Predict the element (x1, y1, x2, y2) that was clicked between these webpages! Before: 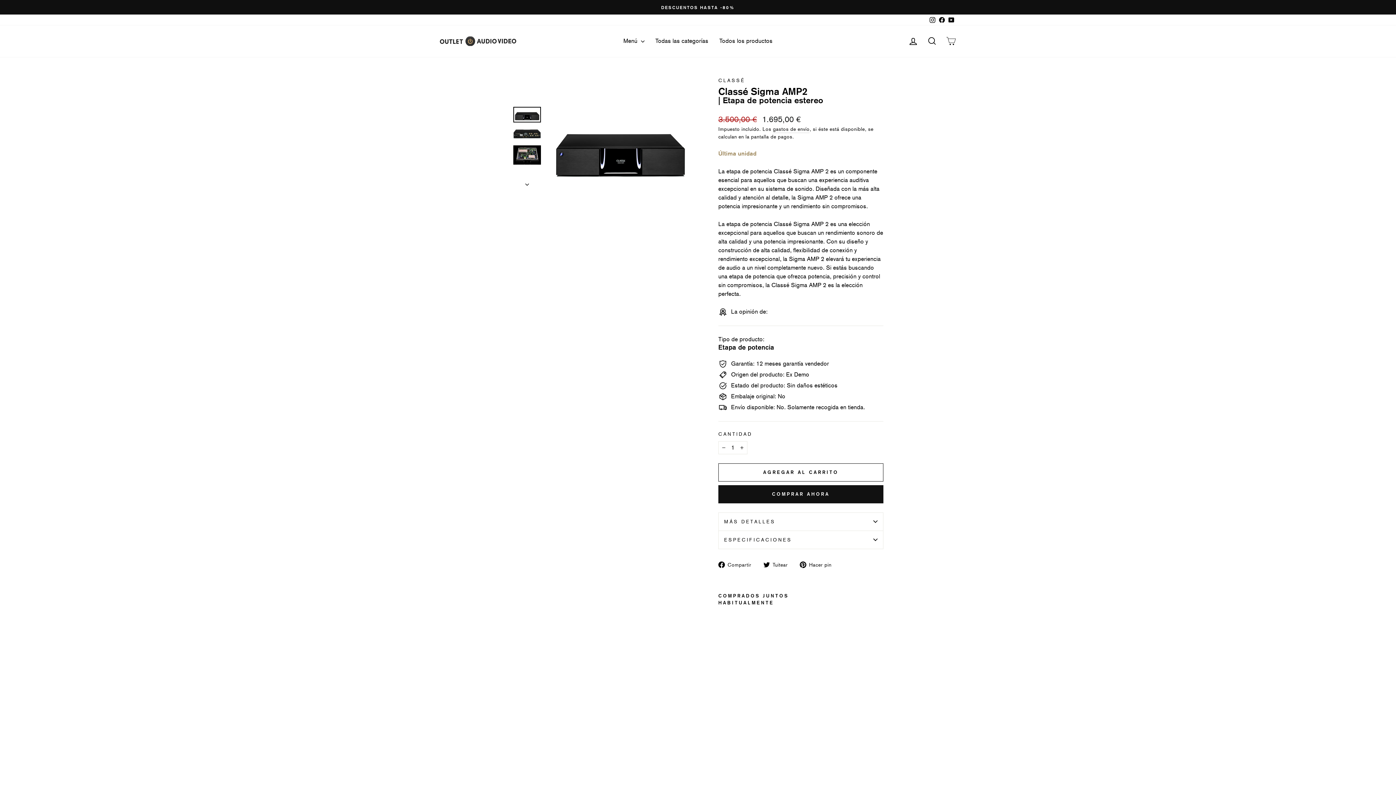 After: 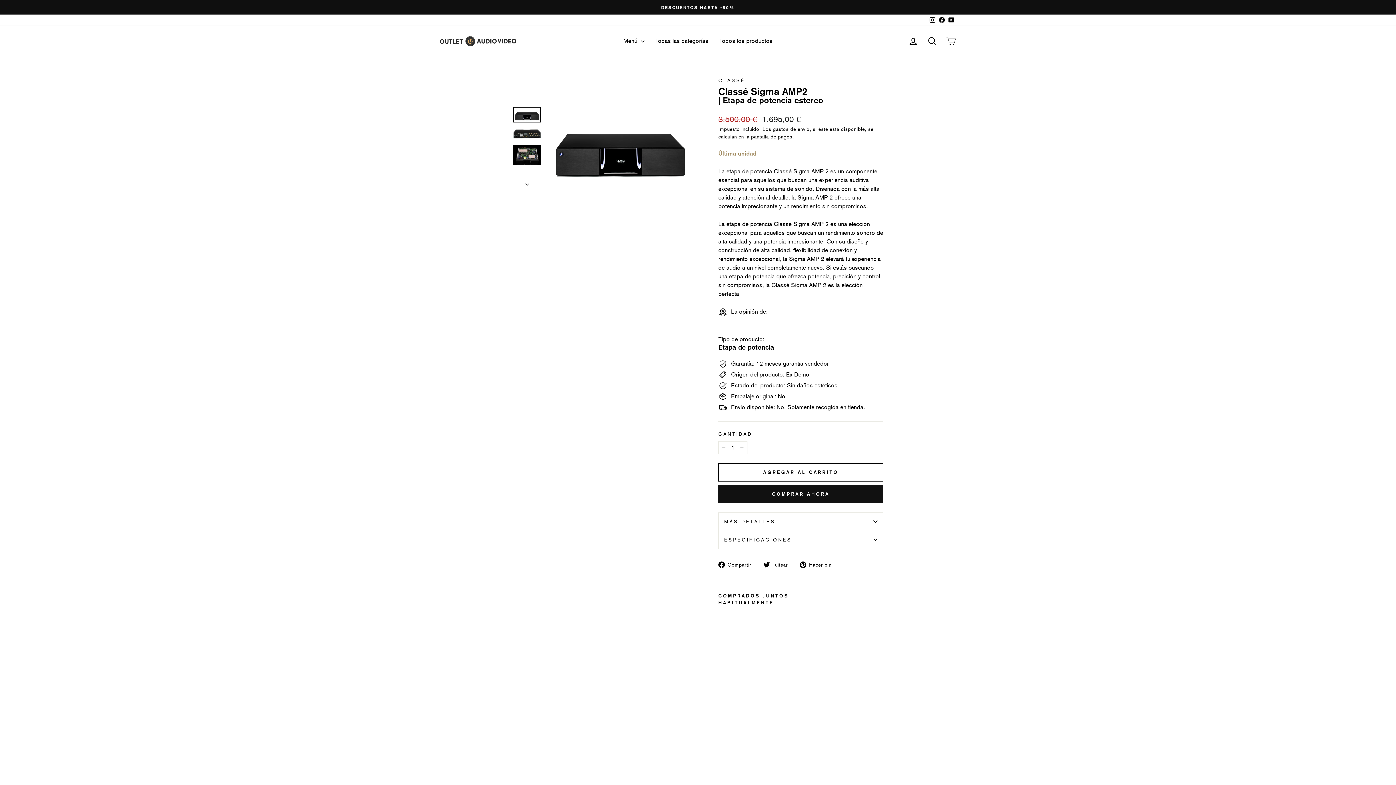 Action: bbox: (725, 634, 738, 683) label: CLASSÉ SIGMA AMP2

| ETAPA DE POTENCIA ESTEREO